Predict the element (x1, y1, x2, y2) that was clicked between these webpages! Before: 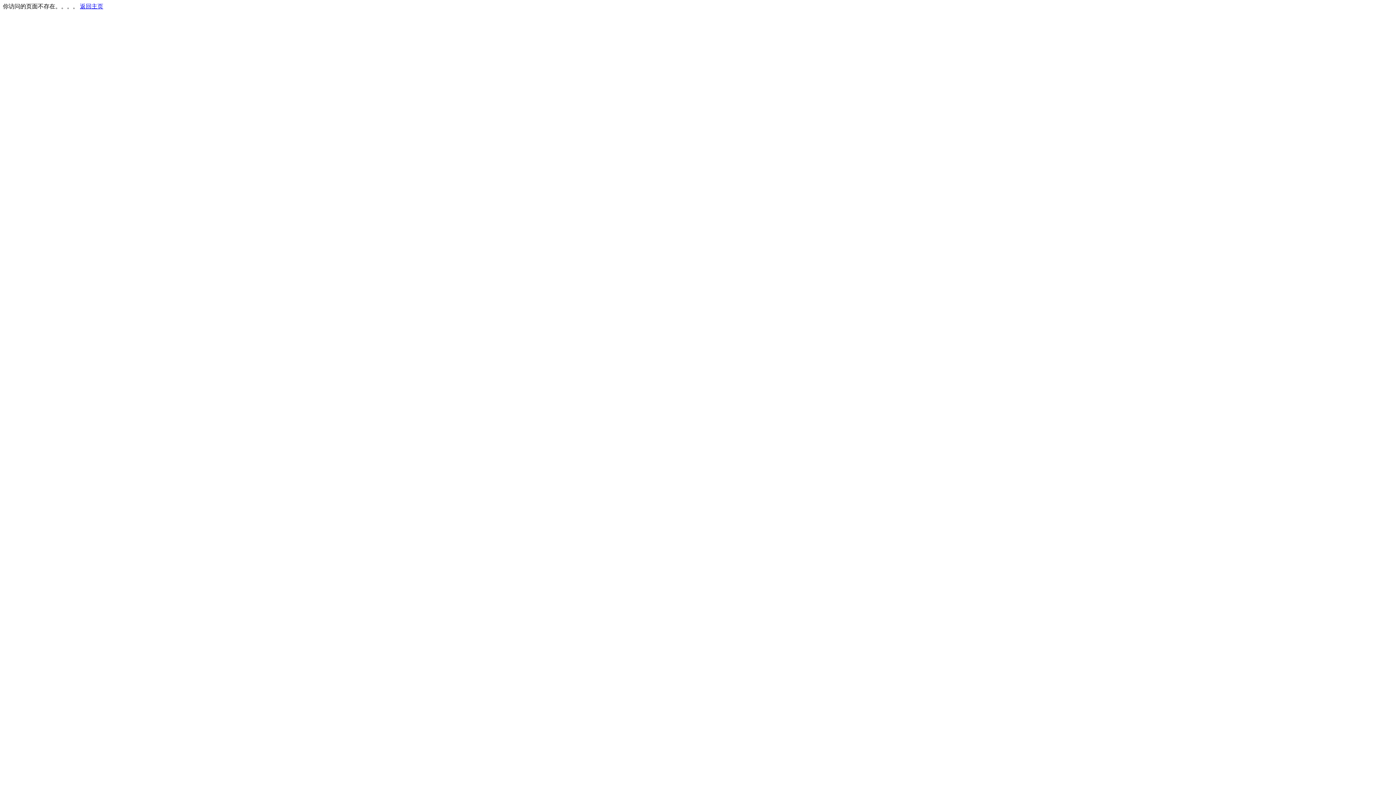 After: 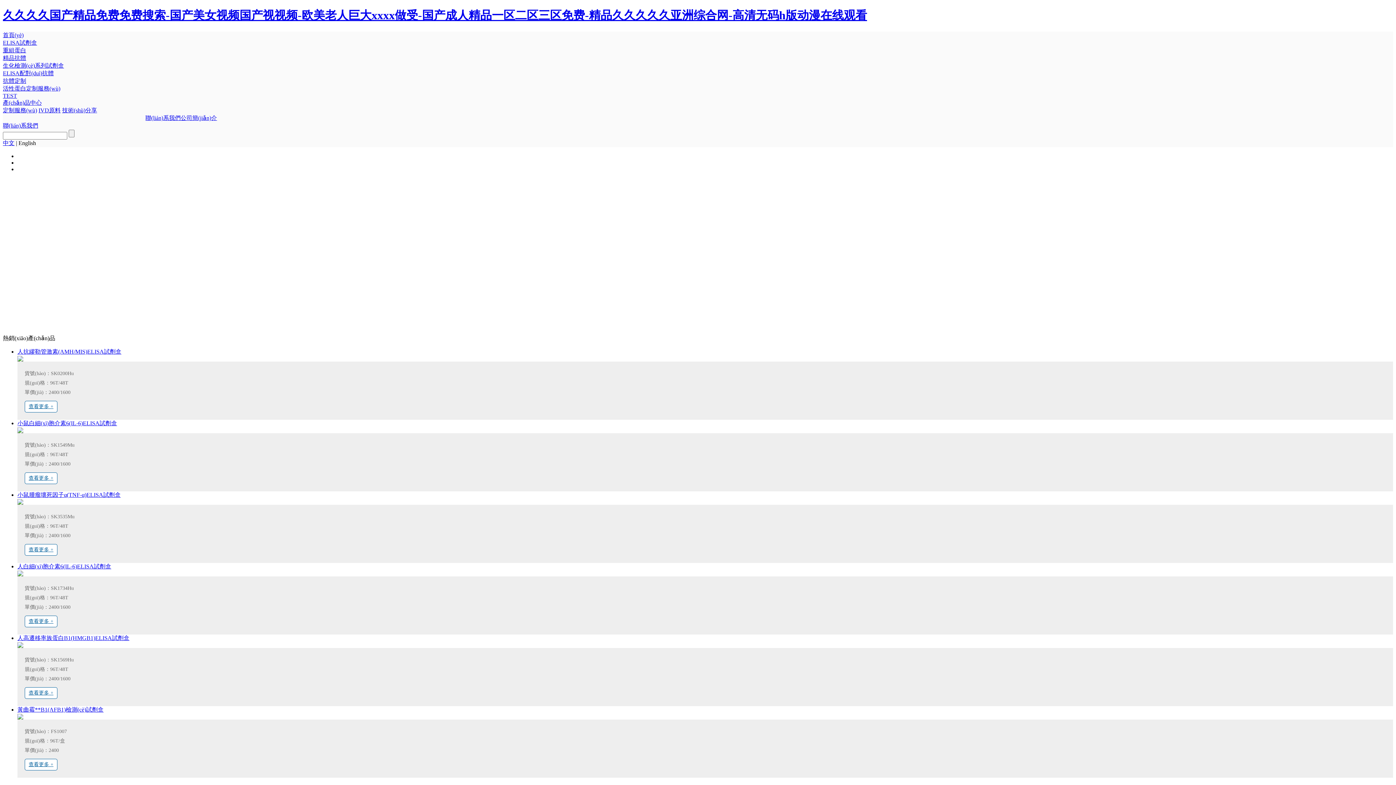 Action: bbox: (80, 3, 103, 9) label: 返回主页